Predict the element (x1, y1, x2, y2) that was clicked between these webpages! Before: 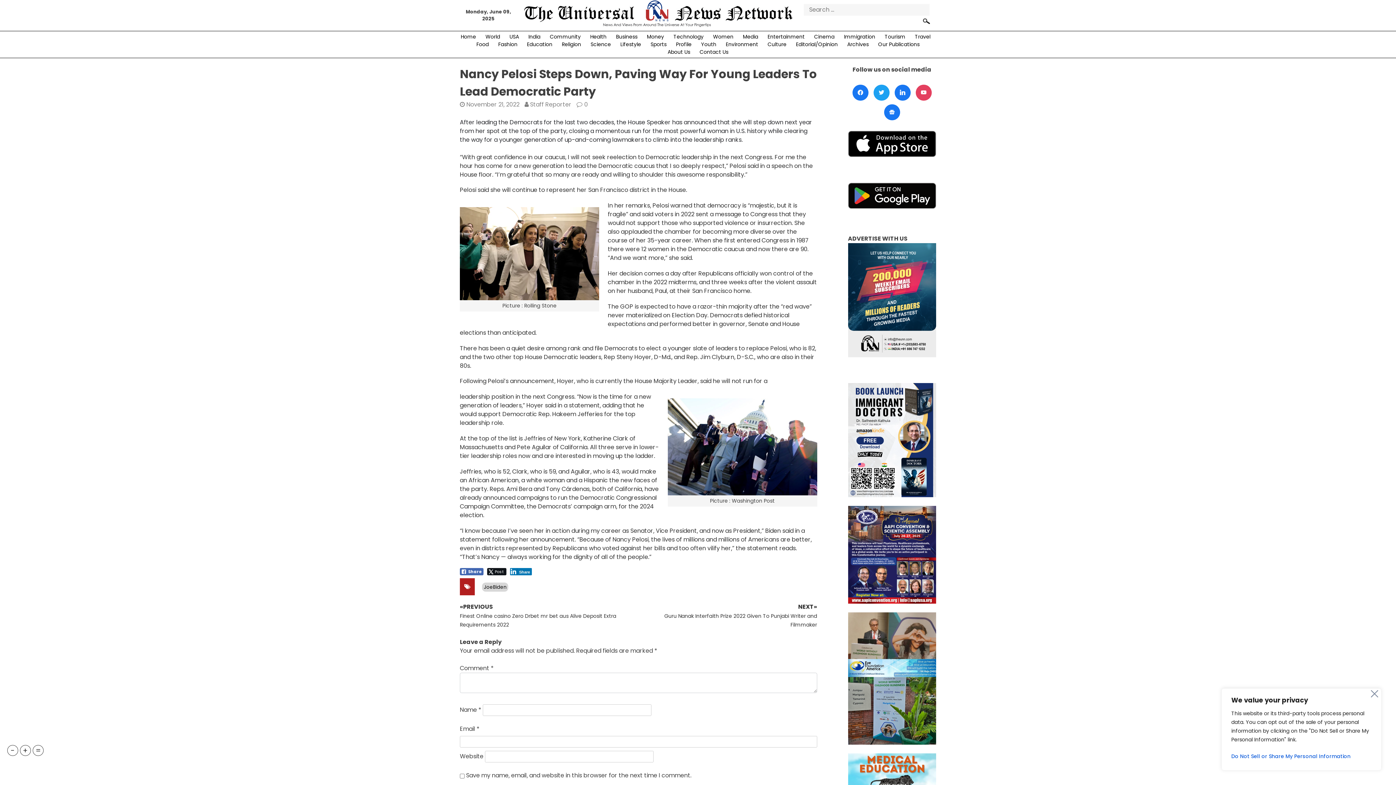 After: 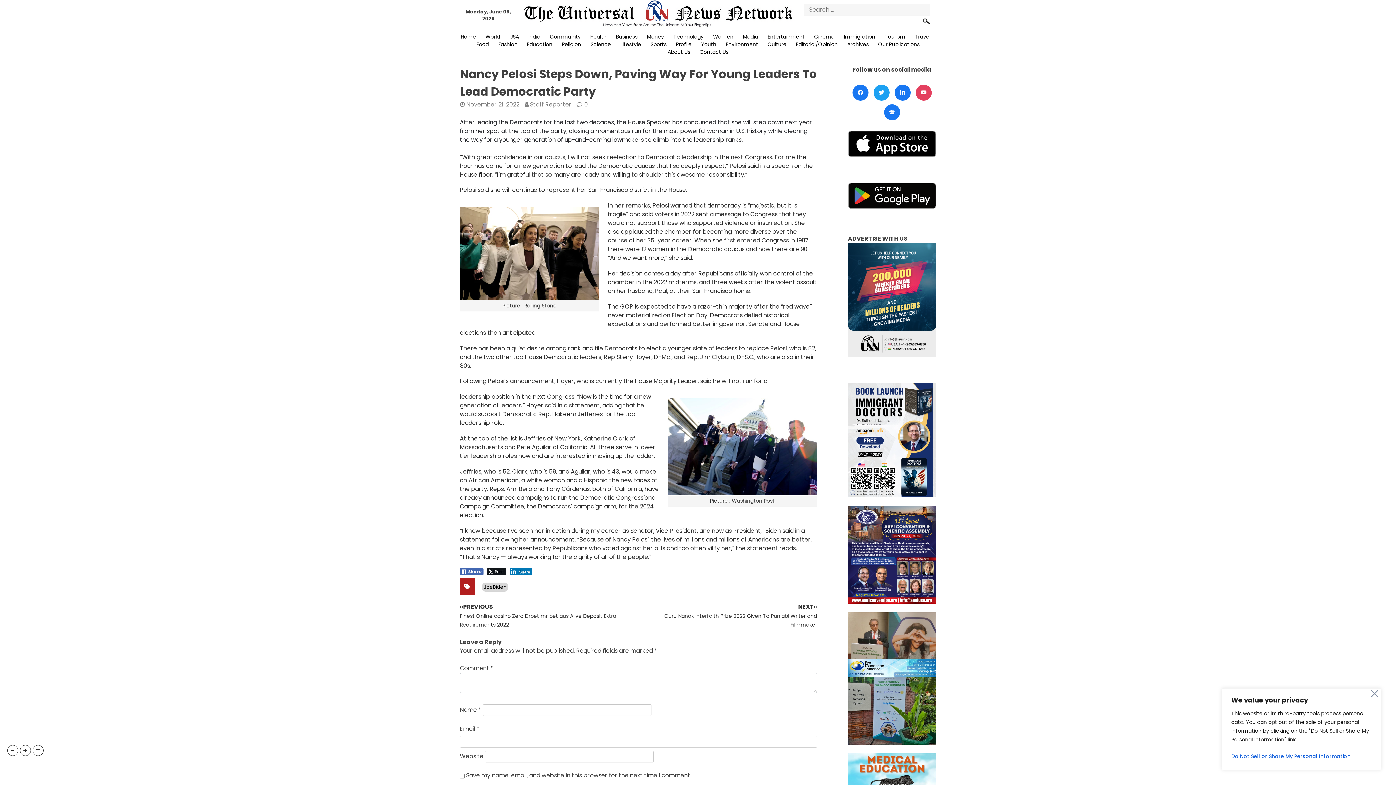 Action: bbox: (848, 506, 936, 604)